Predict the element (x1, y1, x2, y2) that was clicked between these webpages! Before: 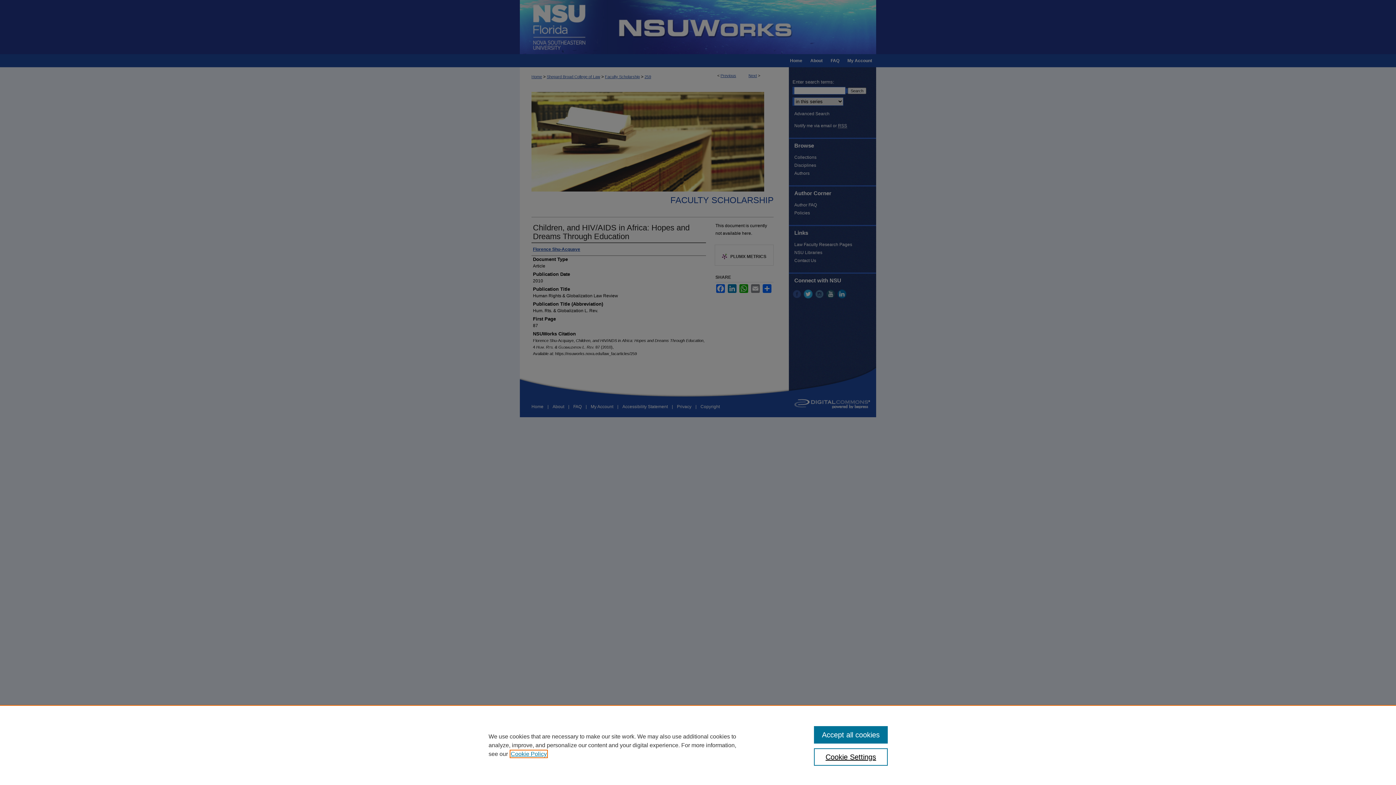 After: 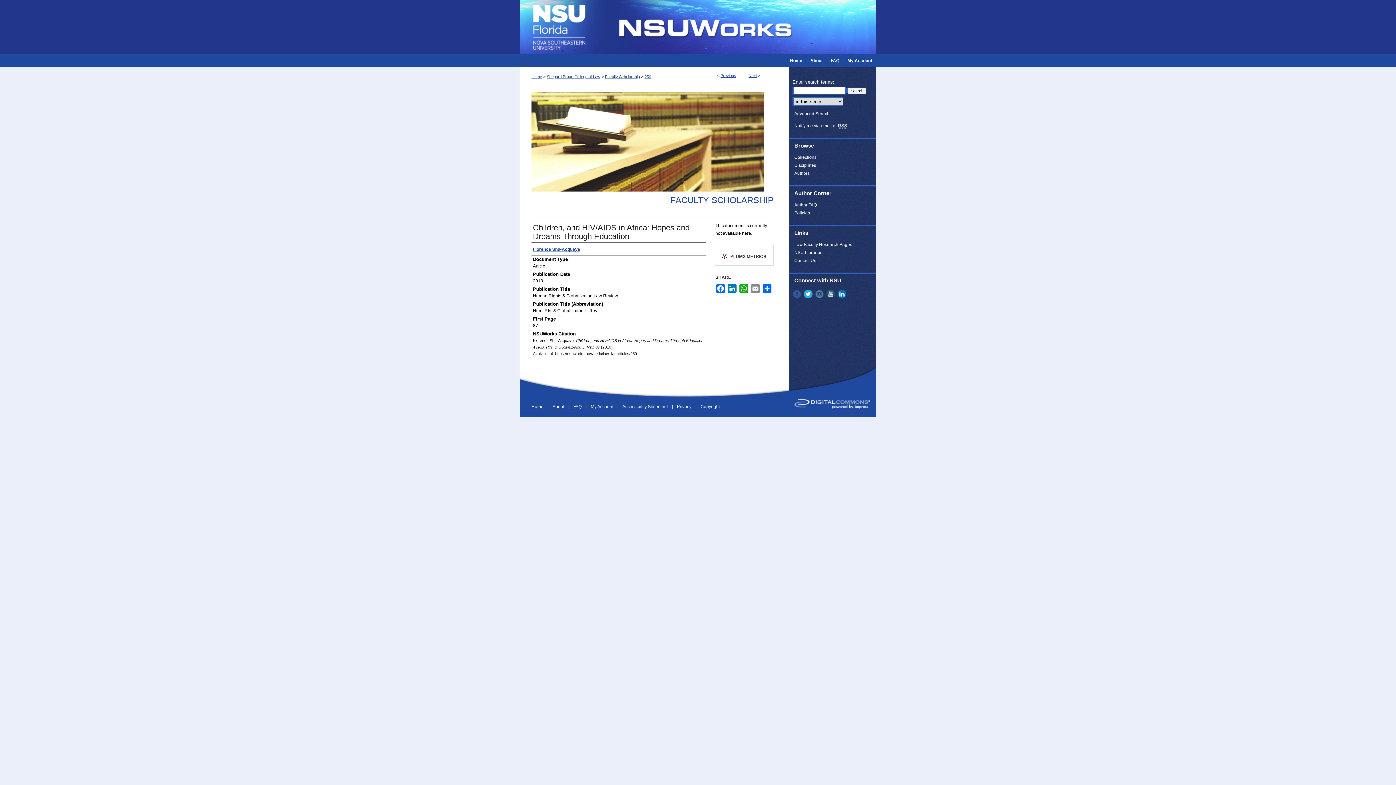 Action: label: Accept all cookies bbox: (814, 726, 887, 744)